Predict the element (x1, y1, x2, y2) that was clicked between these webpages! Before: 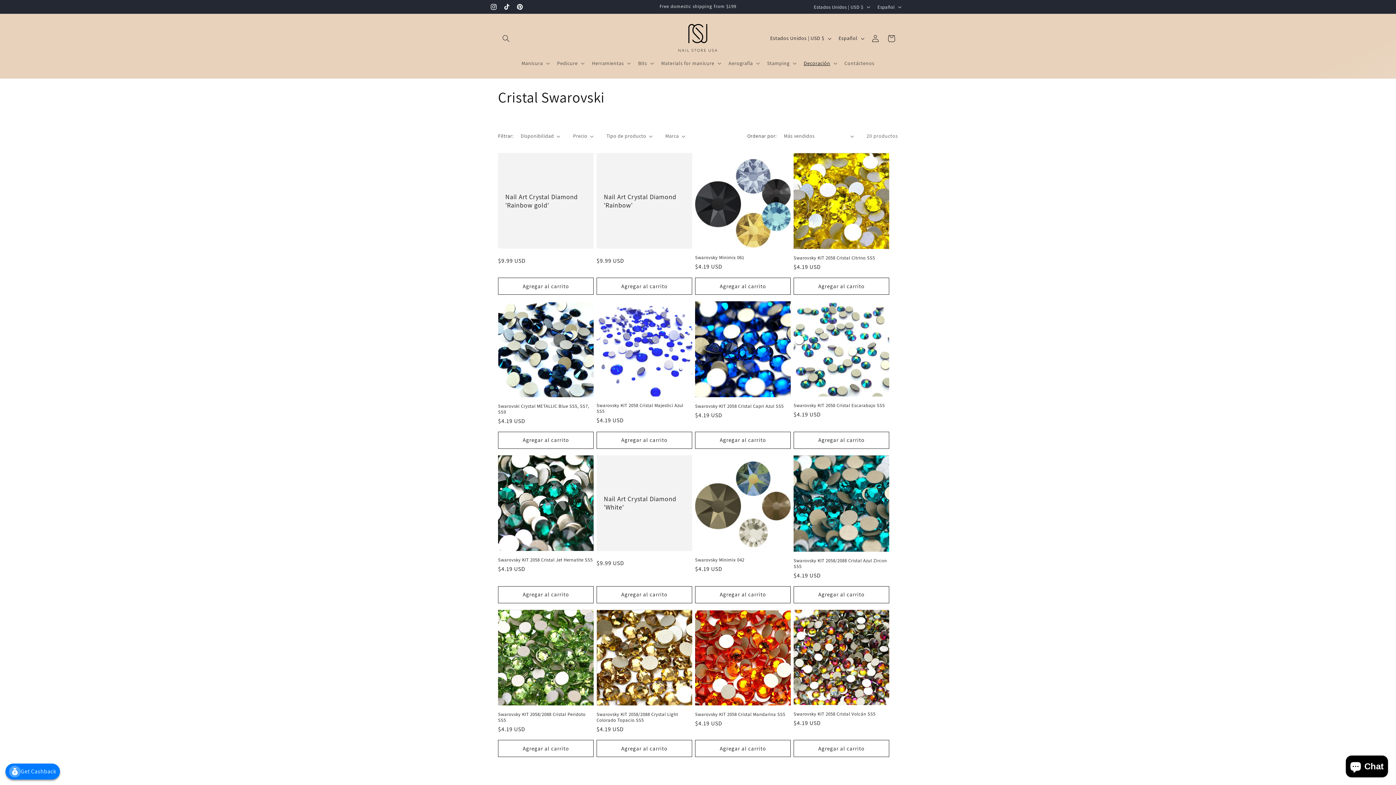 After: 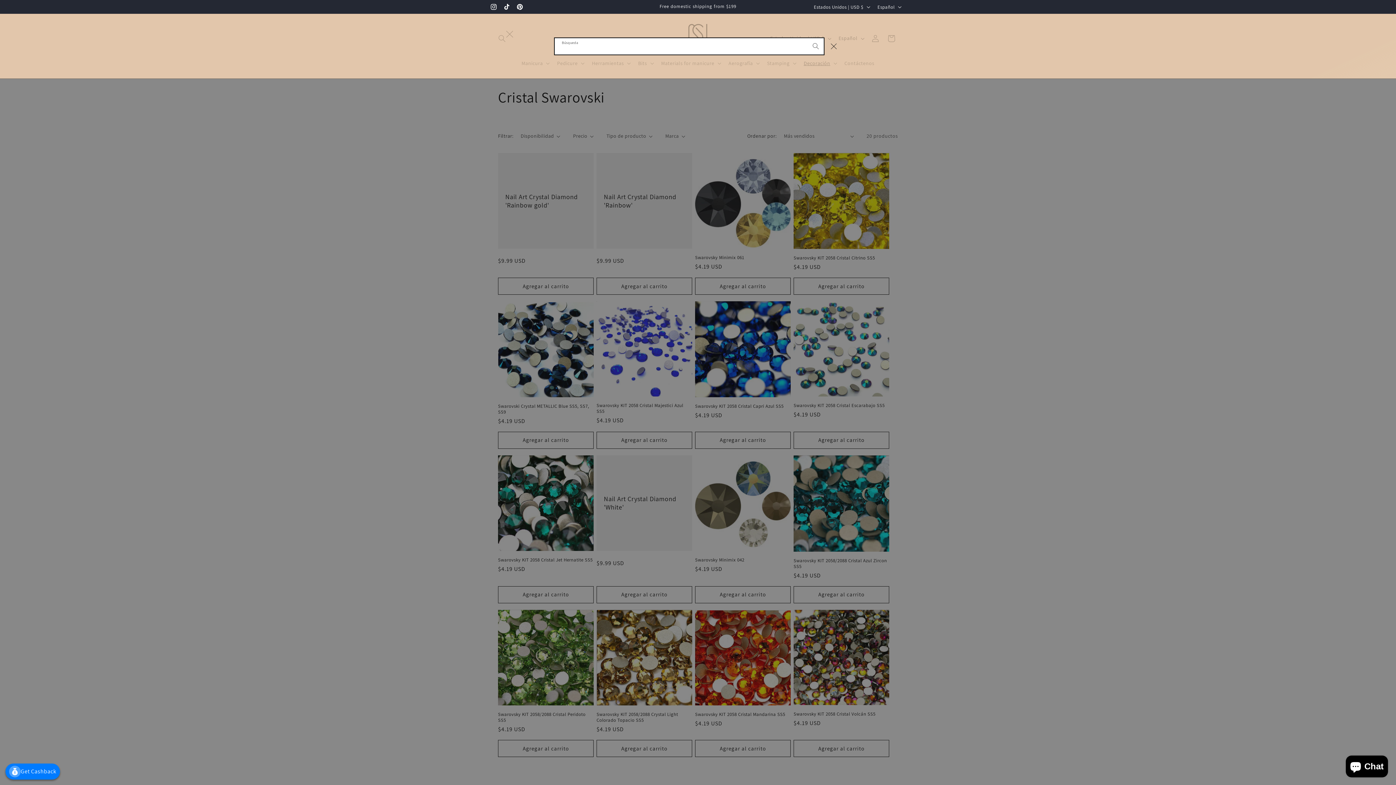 Action: bbox: (498, 30, 514, 46) label: Búsqueda